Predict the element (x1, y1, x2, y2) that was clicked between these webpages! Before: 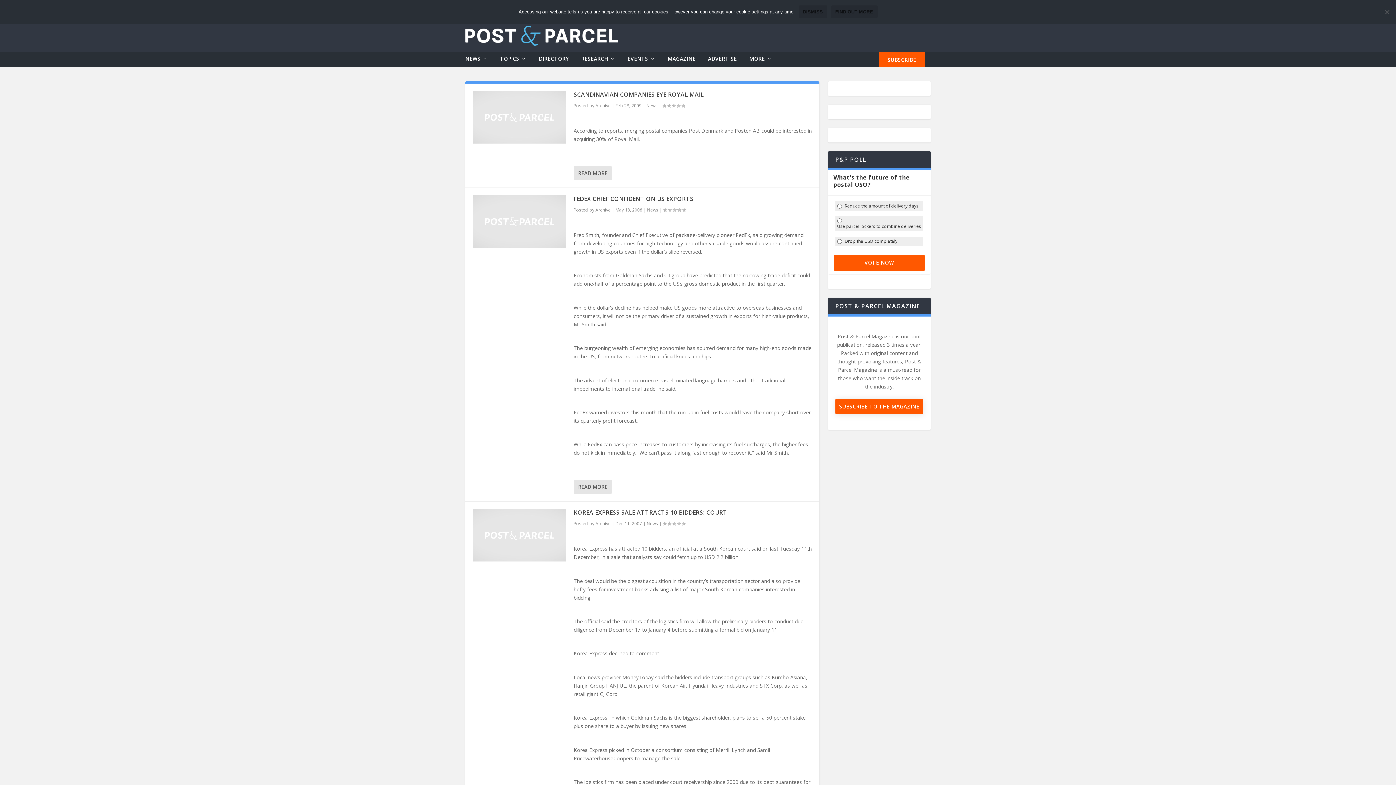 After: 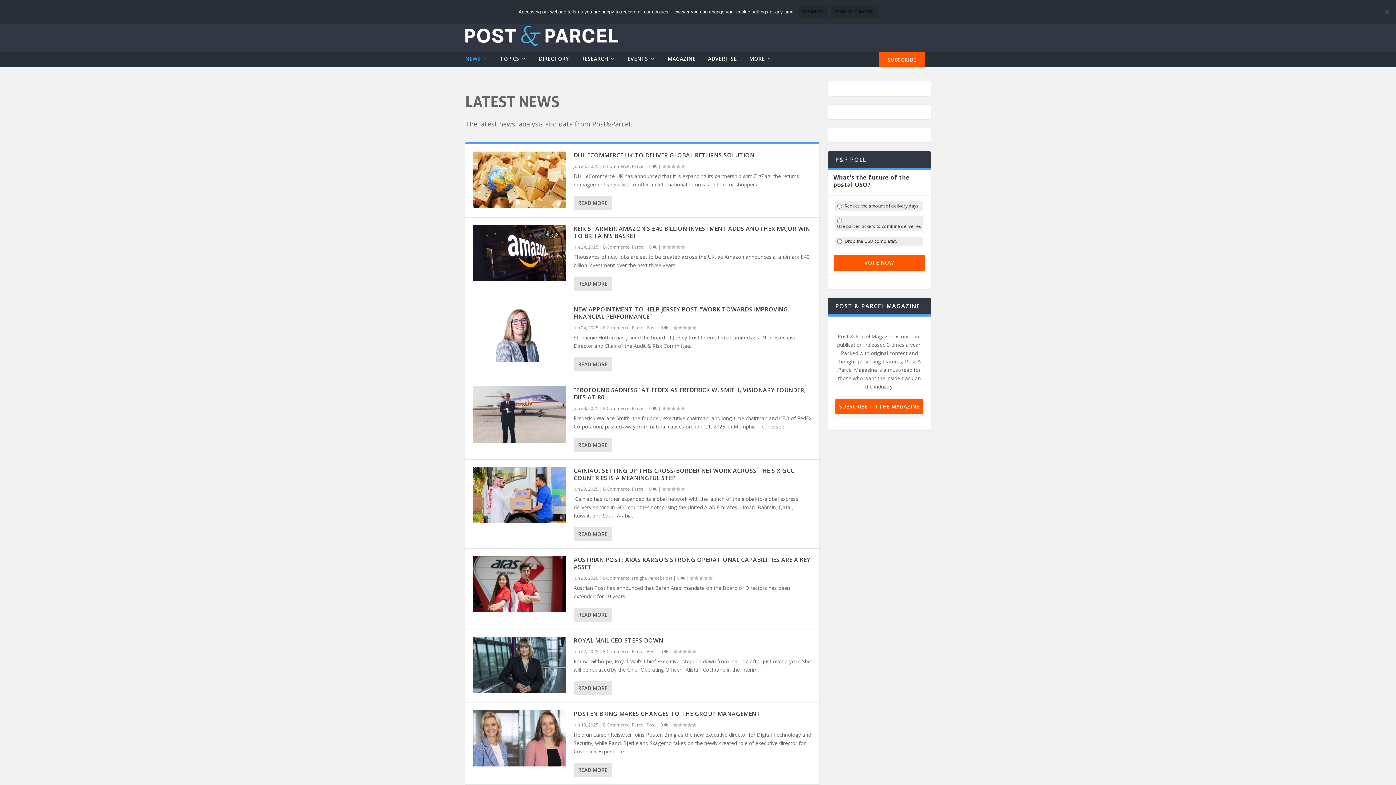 Action: bbox: (647, 206, 658, 212) label: News